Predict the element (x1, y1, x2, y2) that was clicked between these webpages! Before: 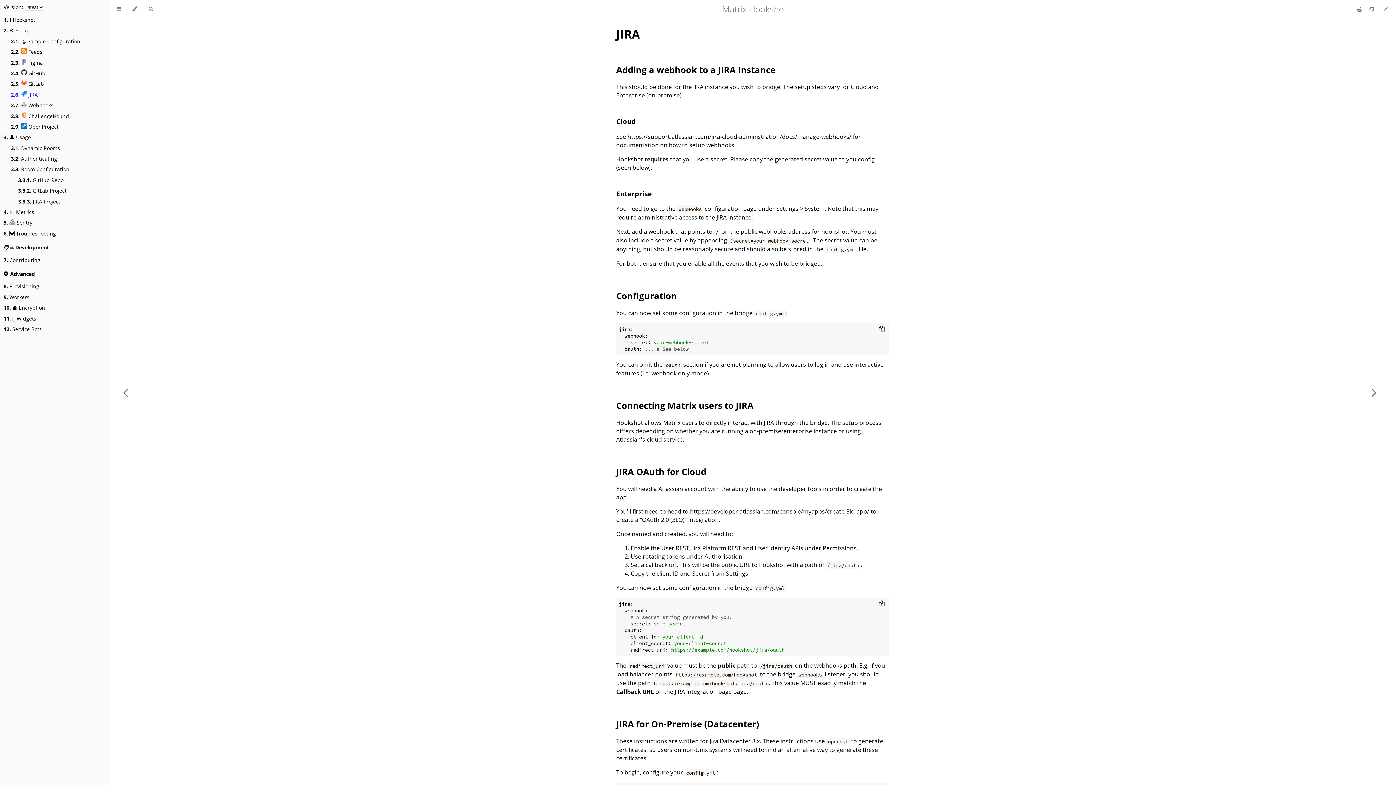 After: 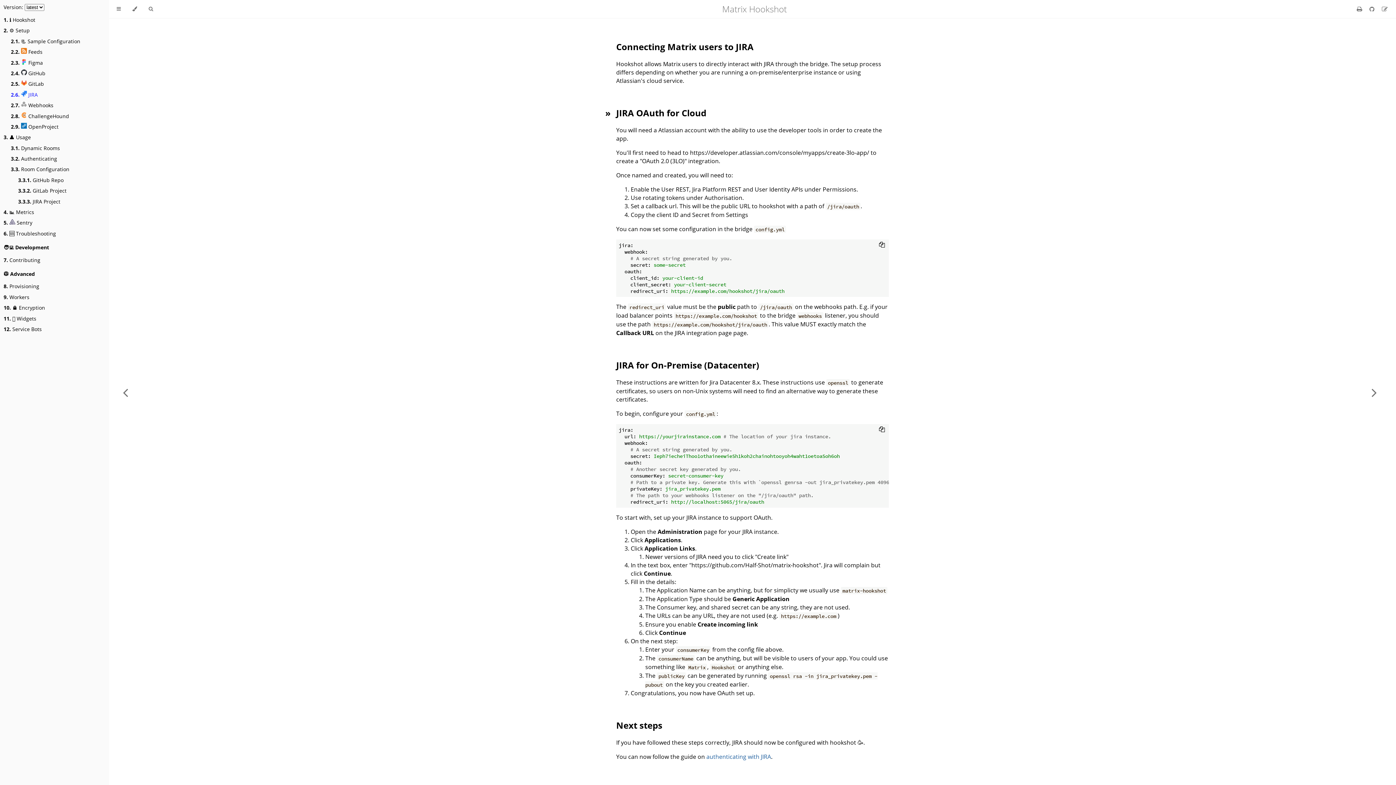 Action: label: JIRA OAuth for Cloud bbox: (616, 465, 706, 477)